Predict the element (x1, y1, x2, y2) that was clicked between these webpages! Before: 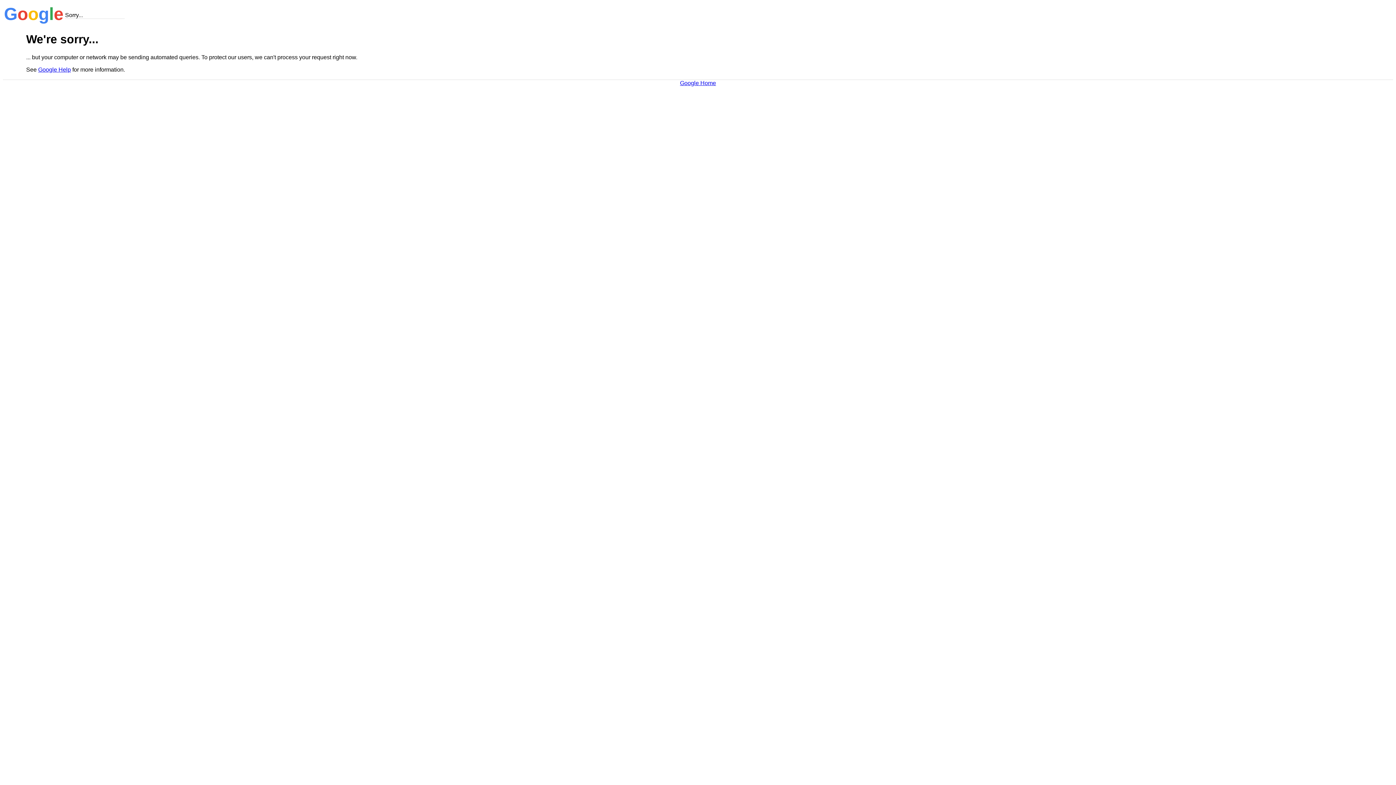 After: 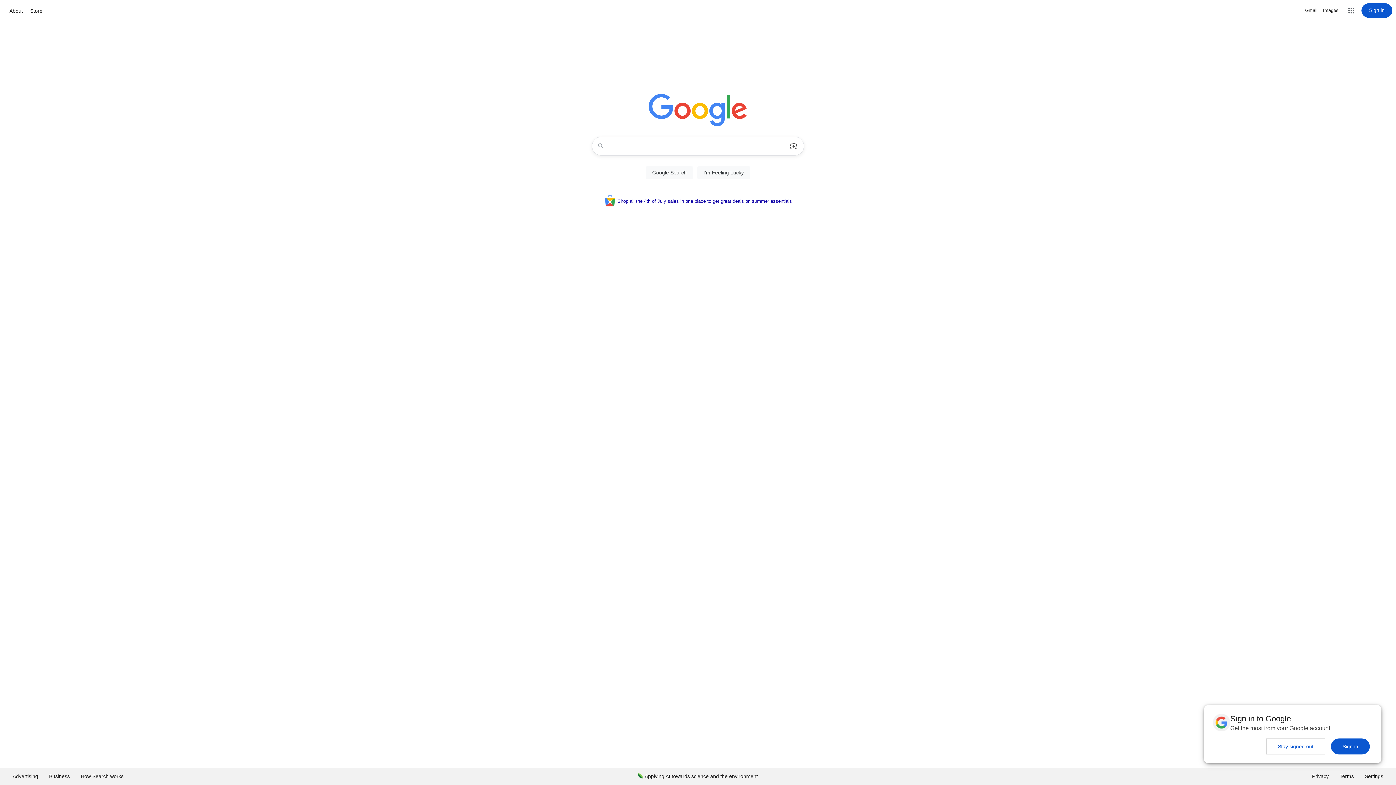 Action: bbox: (680, 79, 716, 86) label: Google Home